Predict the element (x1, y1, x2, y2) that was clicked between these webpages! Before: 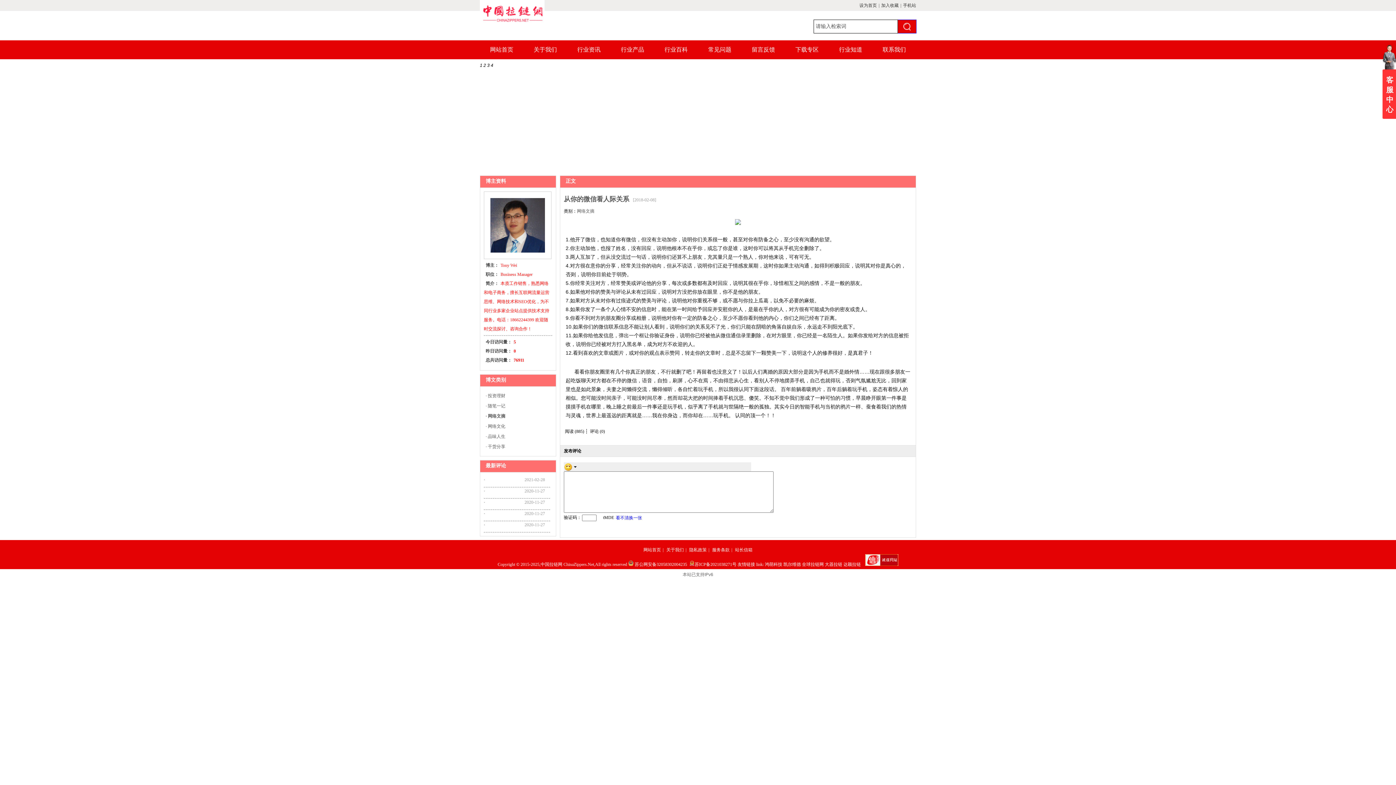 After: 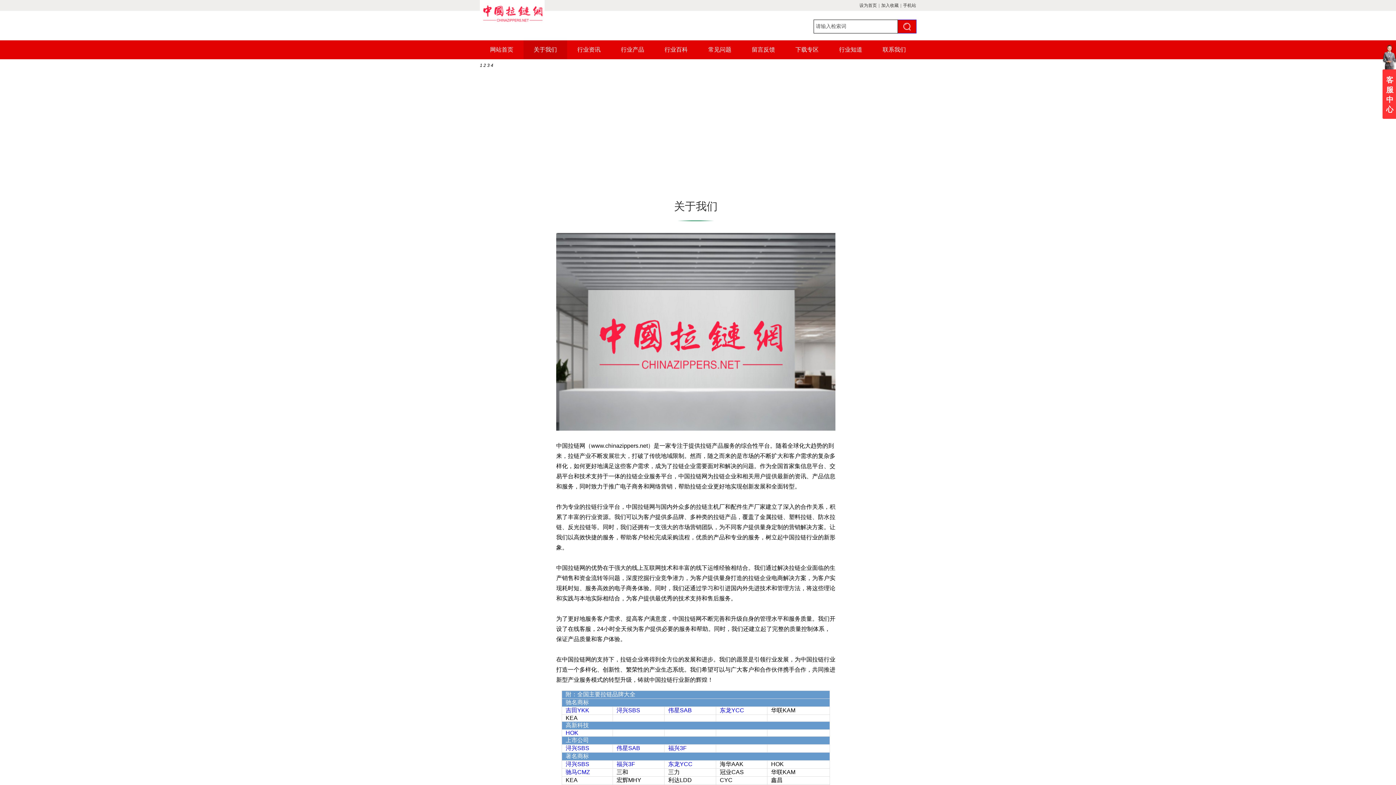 Action: label: 关于我们 bbox: (666, 547, 684, 552)